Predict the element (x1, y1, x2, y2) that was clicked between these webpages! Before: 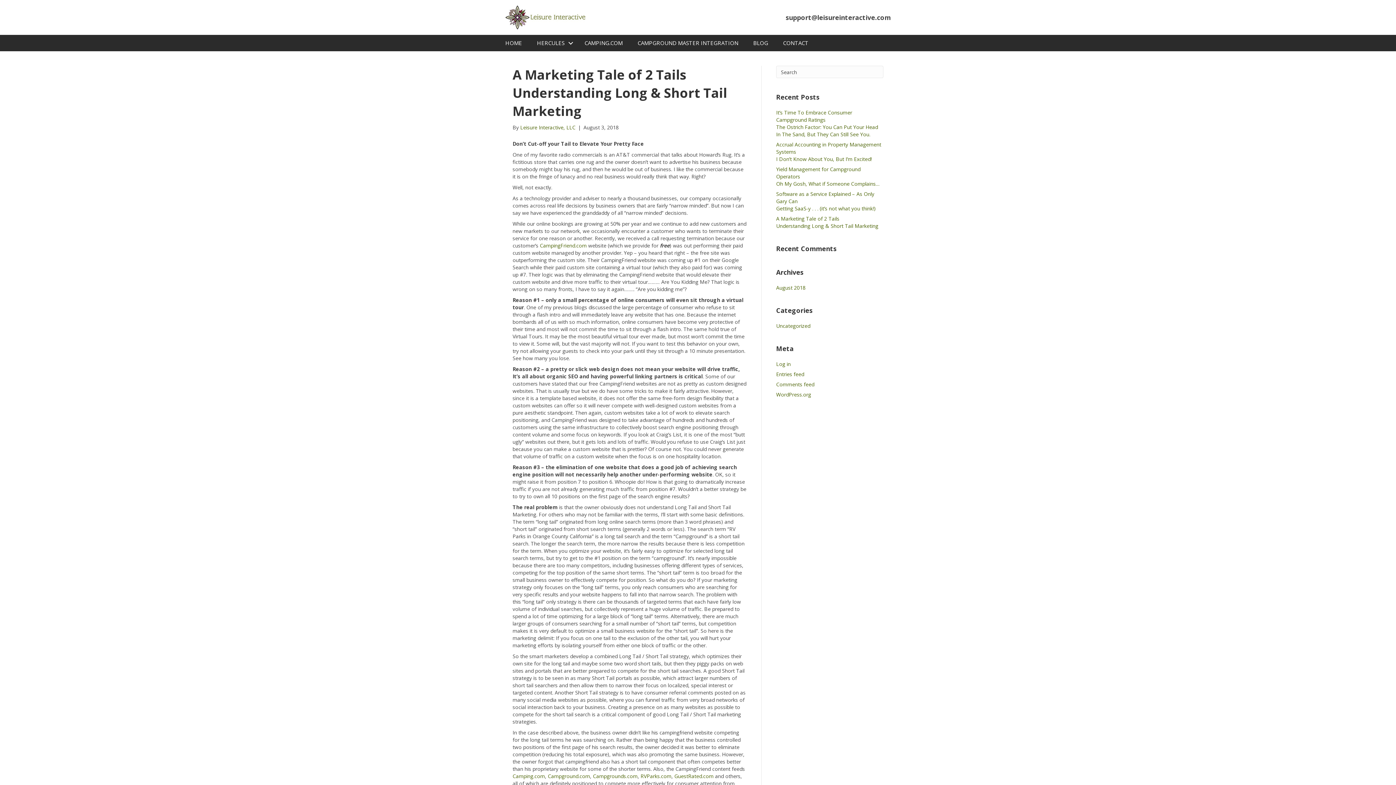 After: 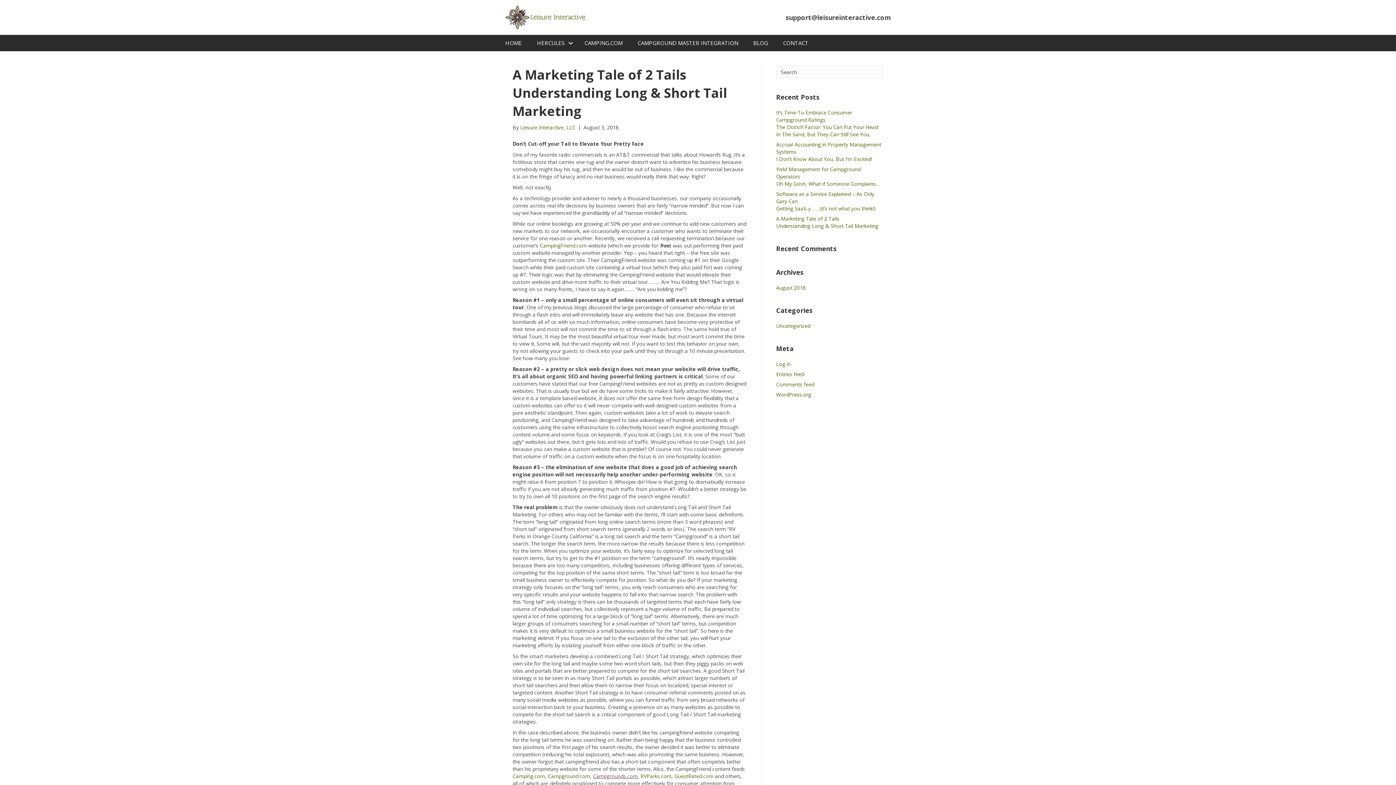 Action: bbox: (593, 773, 637, 780) label: Campgrounds.com